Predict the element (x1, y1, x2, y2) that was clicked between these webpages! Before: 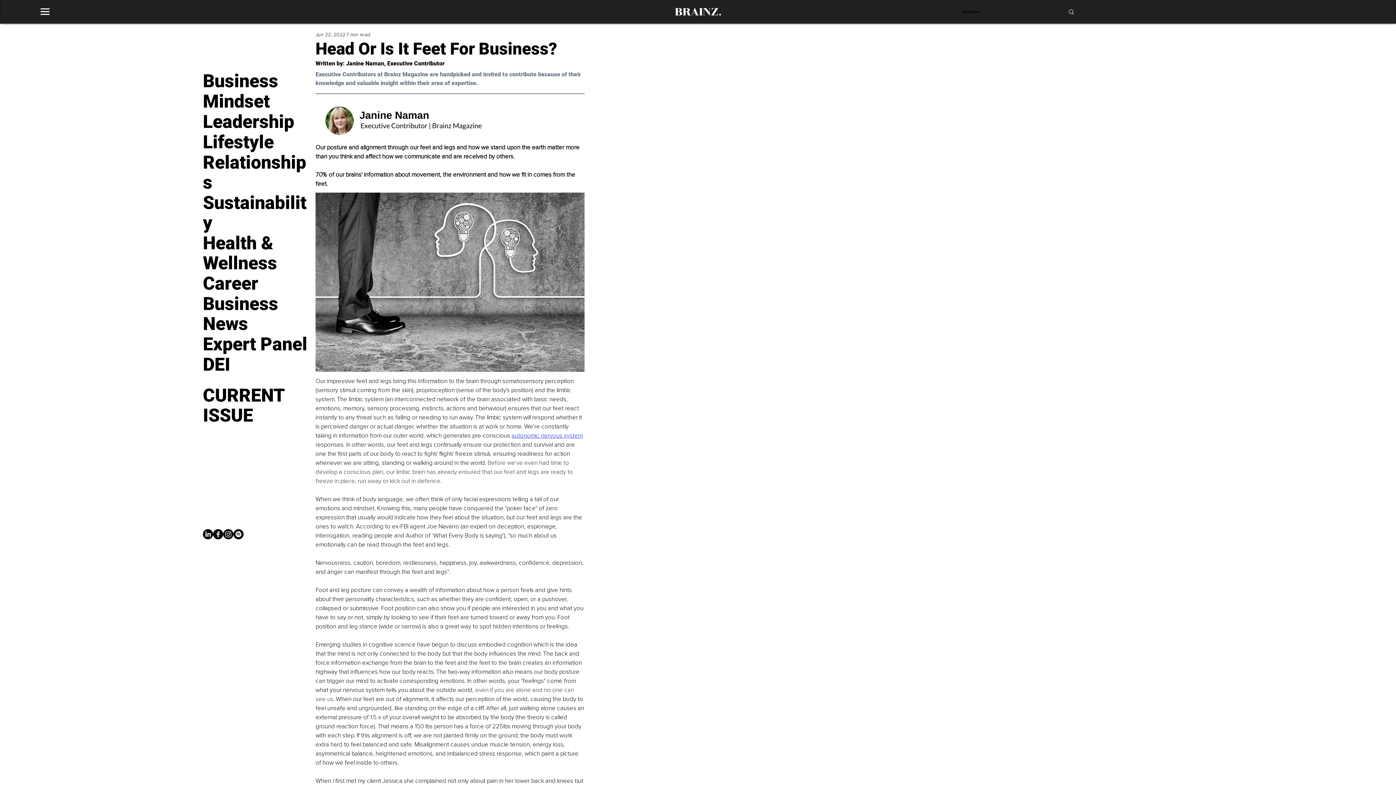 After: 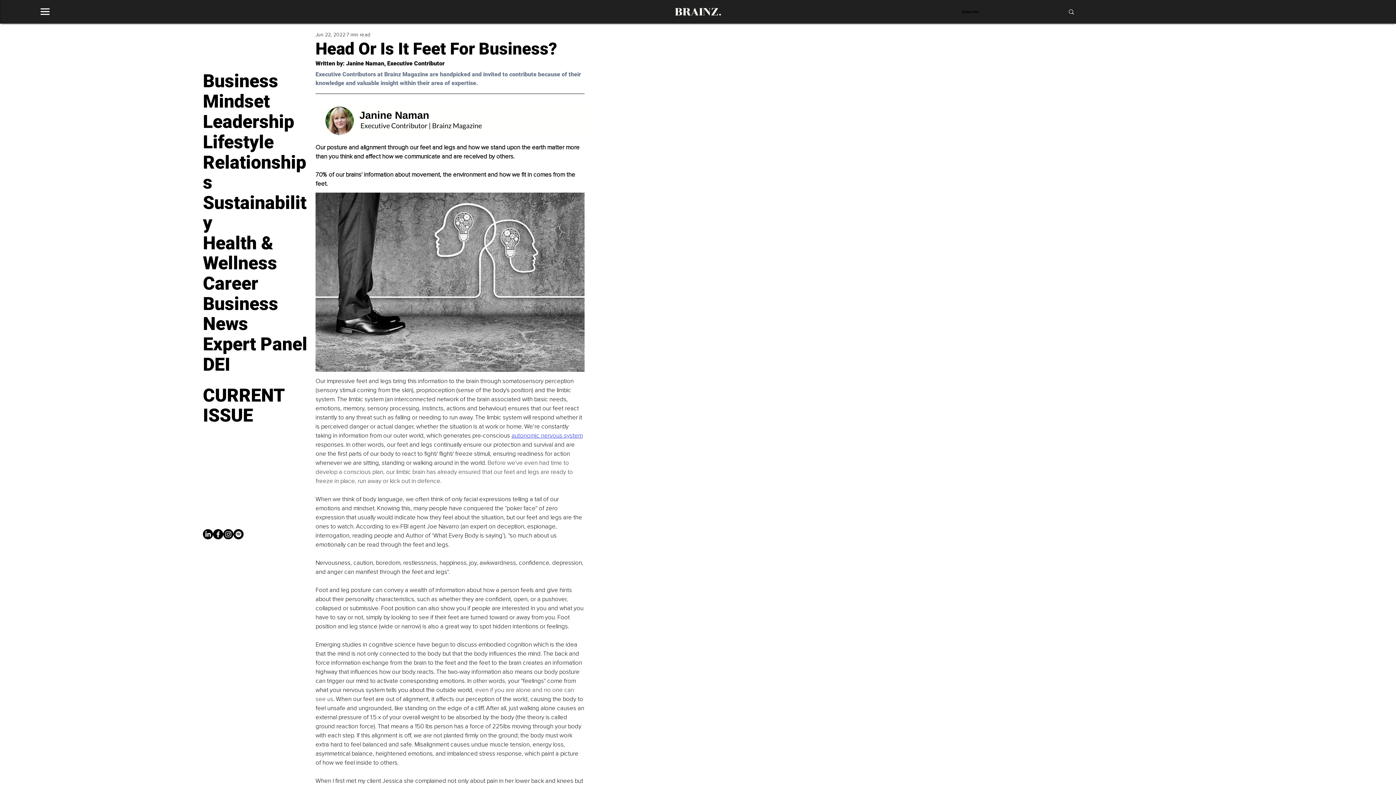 Action: bbox: (223, 529, 233, 539) label: Instagram